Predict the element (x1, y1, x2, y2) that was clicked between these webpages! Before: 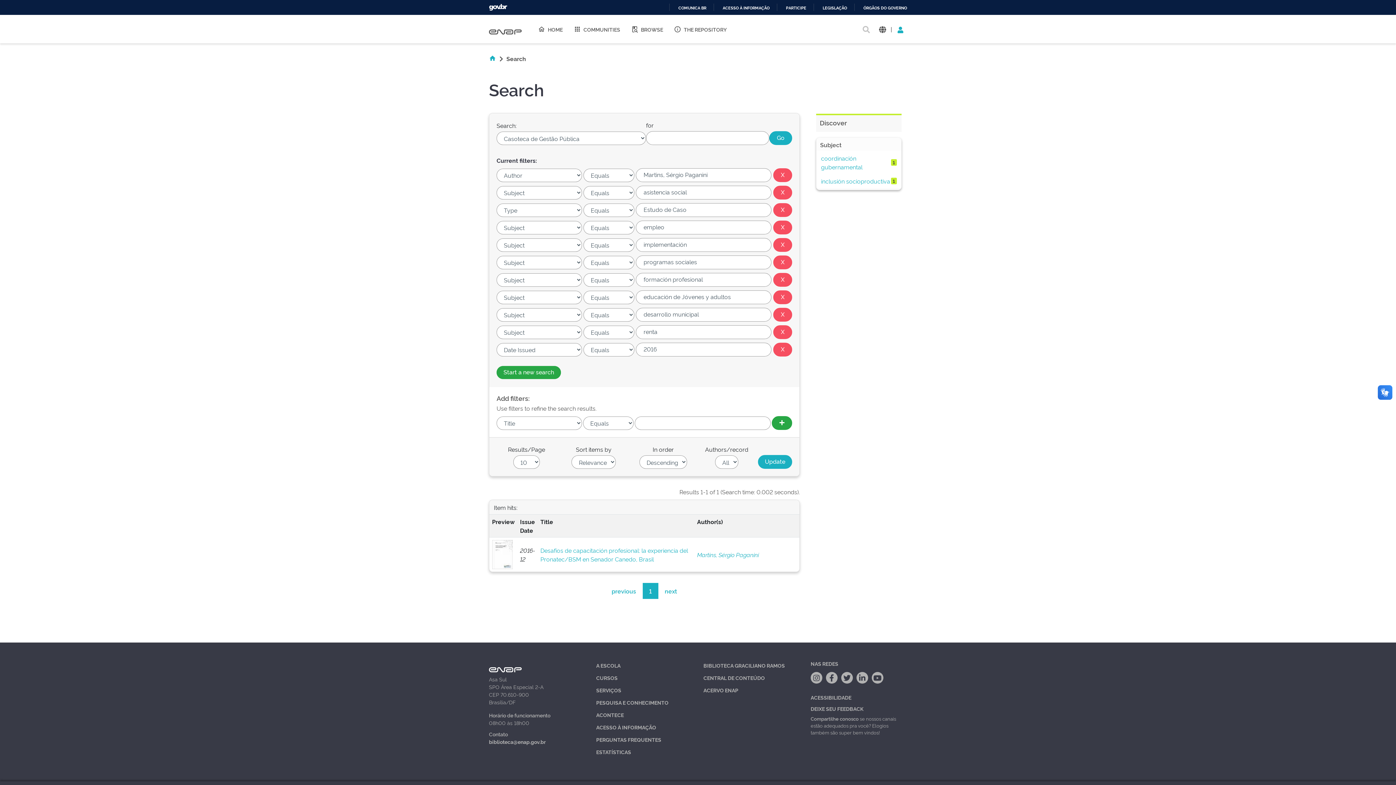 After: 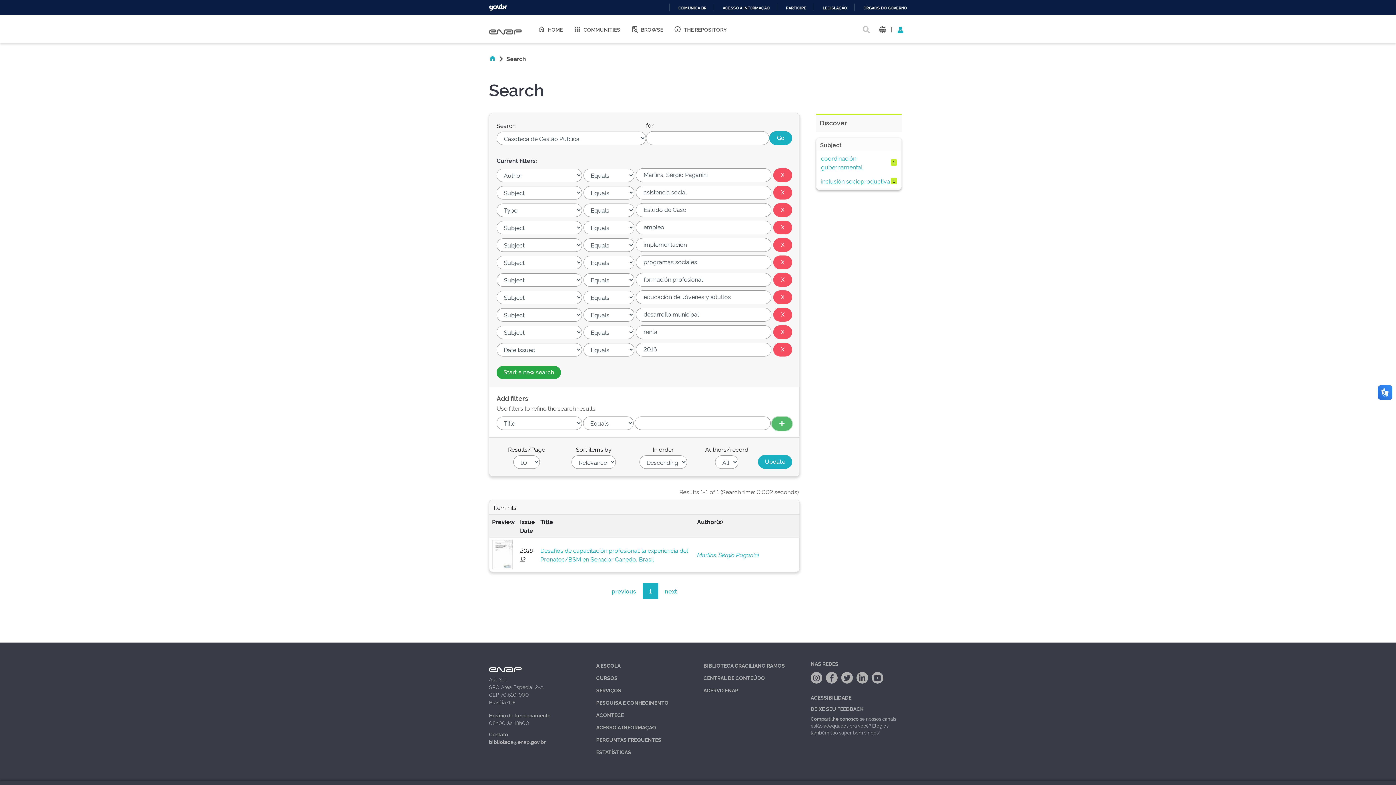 Action: bbox: (771, 416, 792, 430)